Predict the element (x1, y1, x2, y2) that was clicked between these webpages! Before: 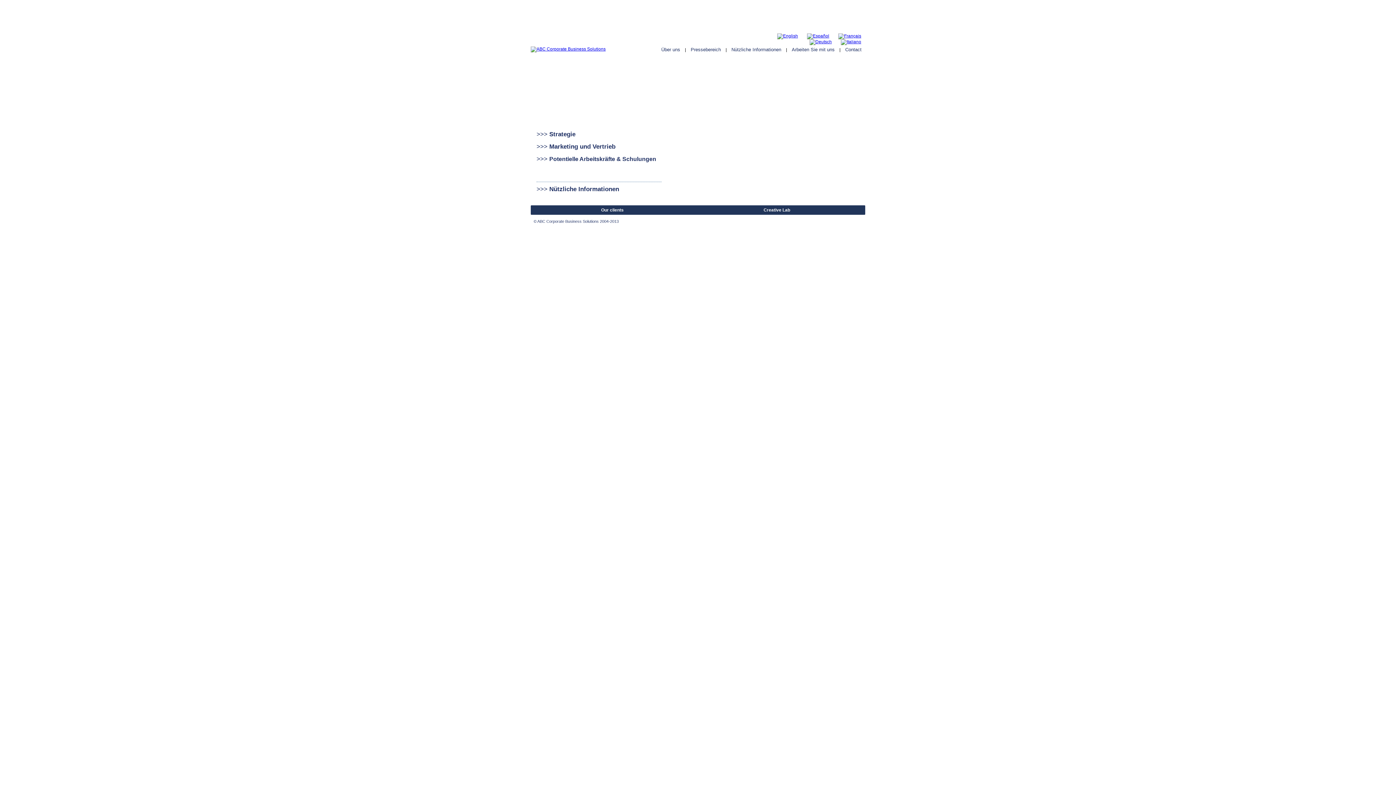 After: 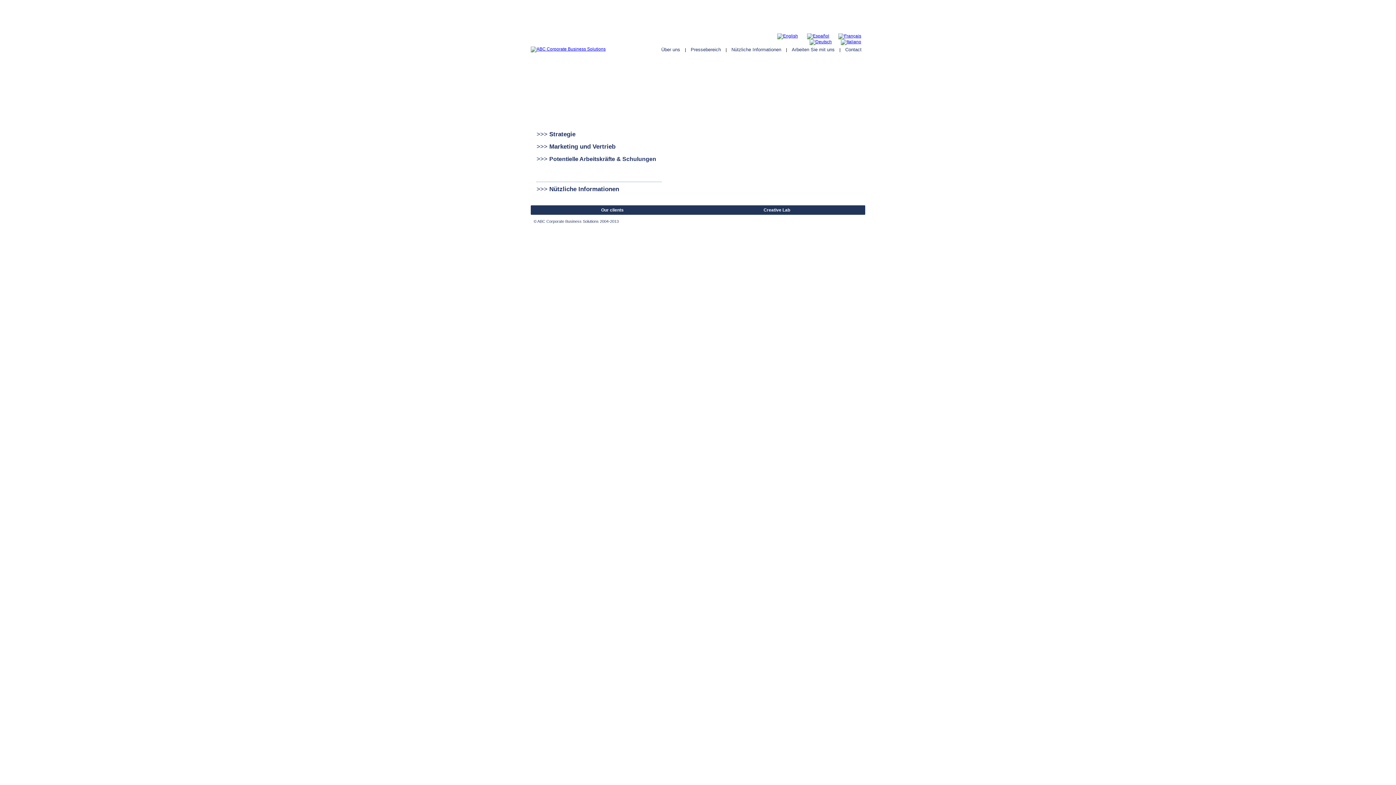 Action: bbox: (536, 185, 619, 192) label: >>> Nützliche Informationen